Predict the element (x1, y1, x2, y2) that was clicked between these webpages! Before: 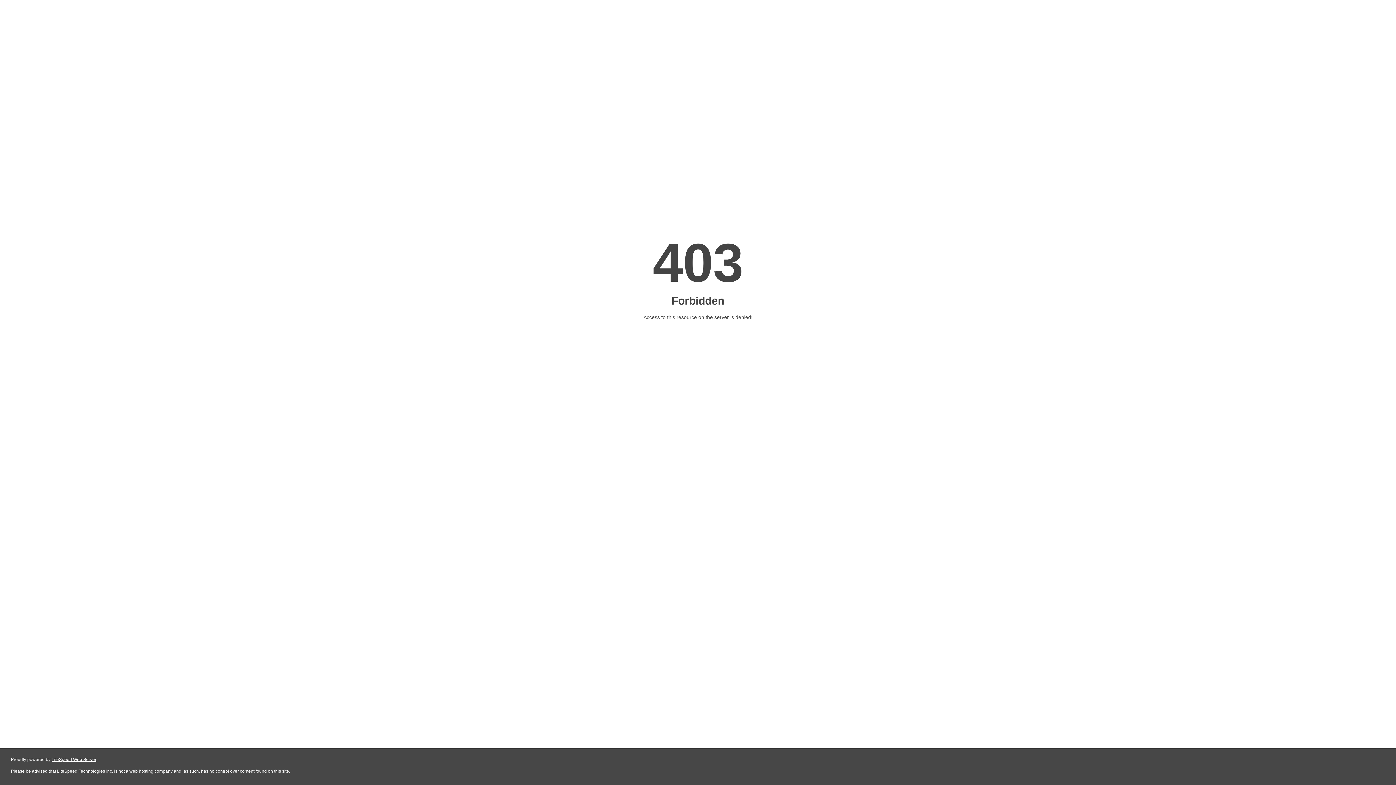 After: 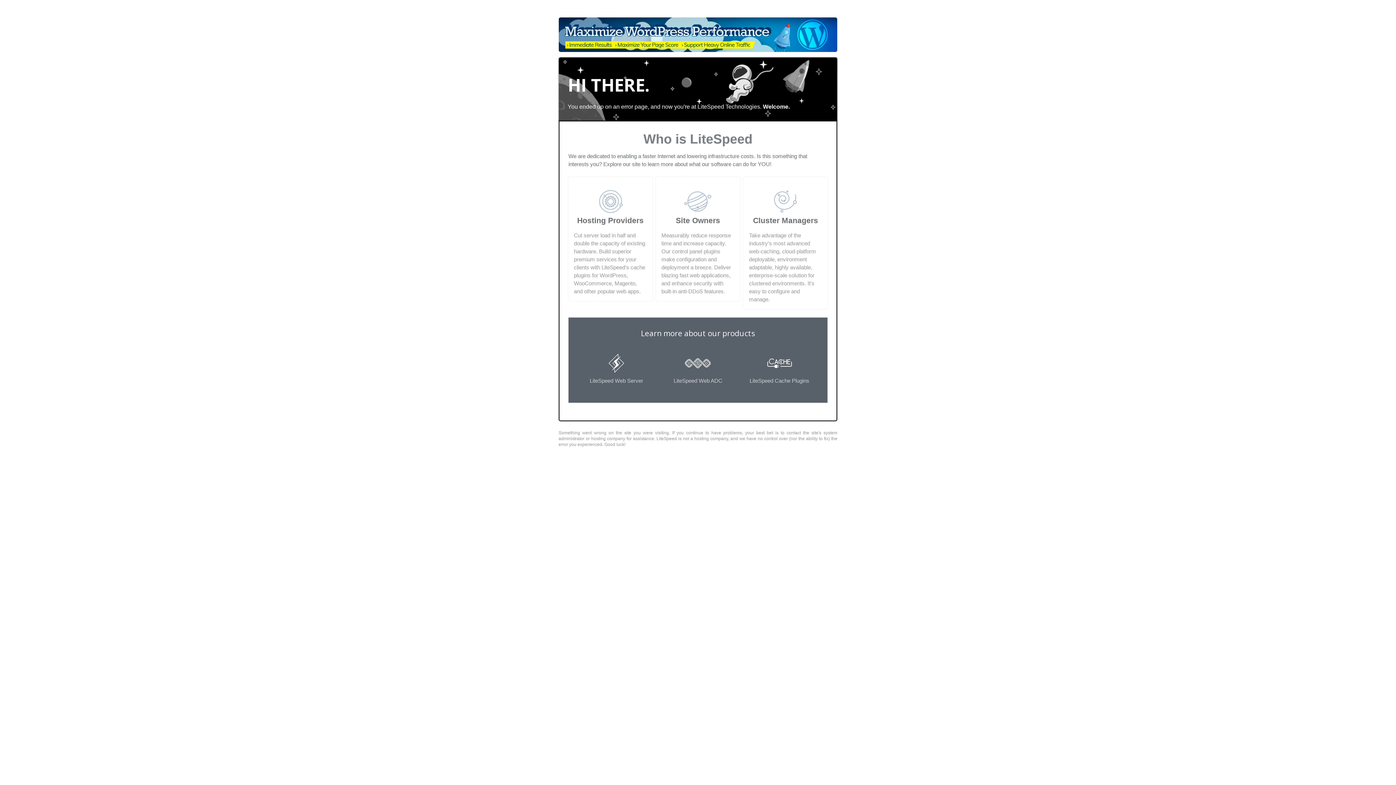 Action: label: LiteSpeed Web Server bbox: (51, 757, 96, 762)